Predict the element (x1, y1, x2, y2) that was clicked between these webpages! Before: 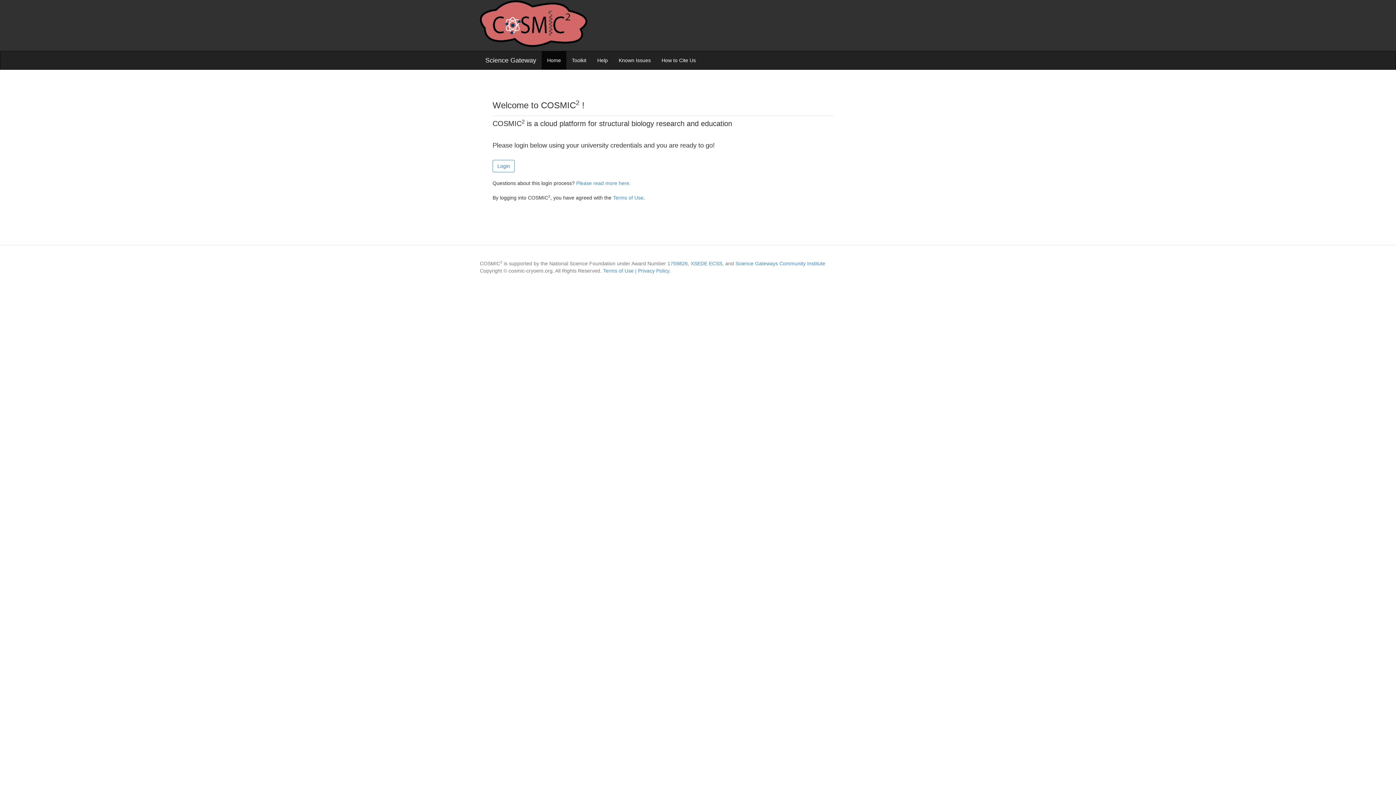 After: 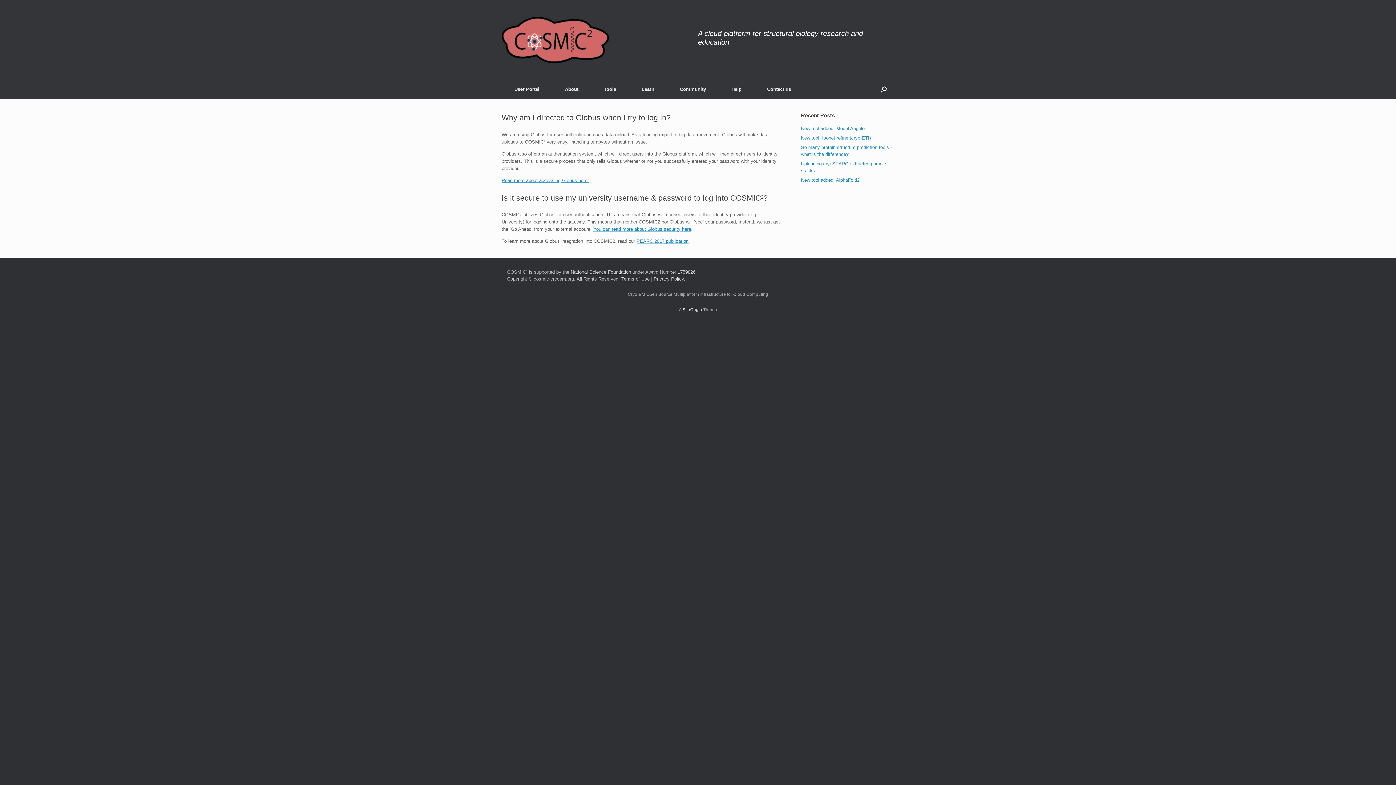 Action: bbox: (576, 180, 630, 186) label: Please read more here.